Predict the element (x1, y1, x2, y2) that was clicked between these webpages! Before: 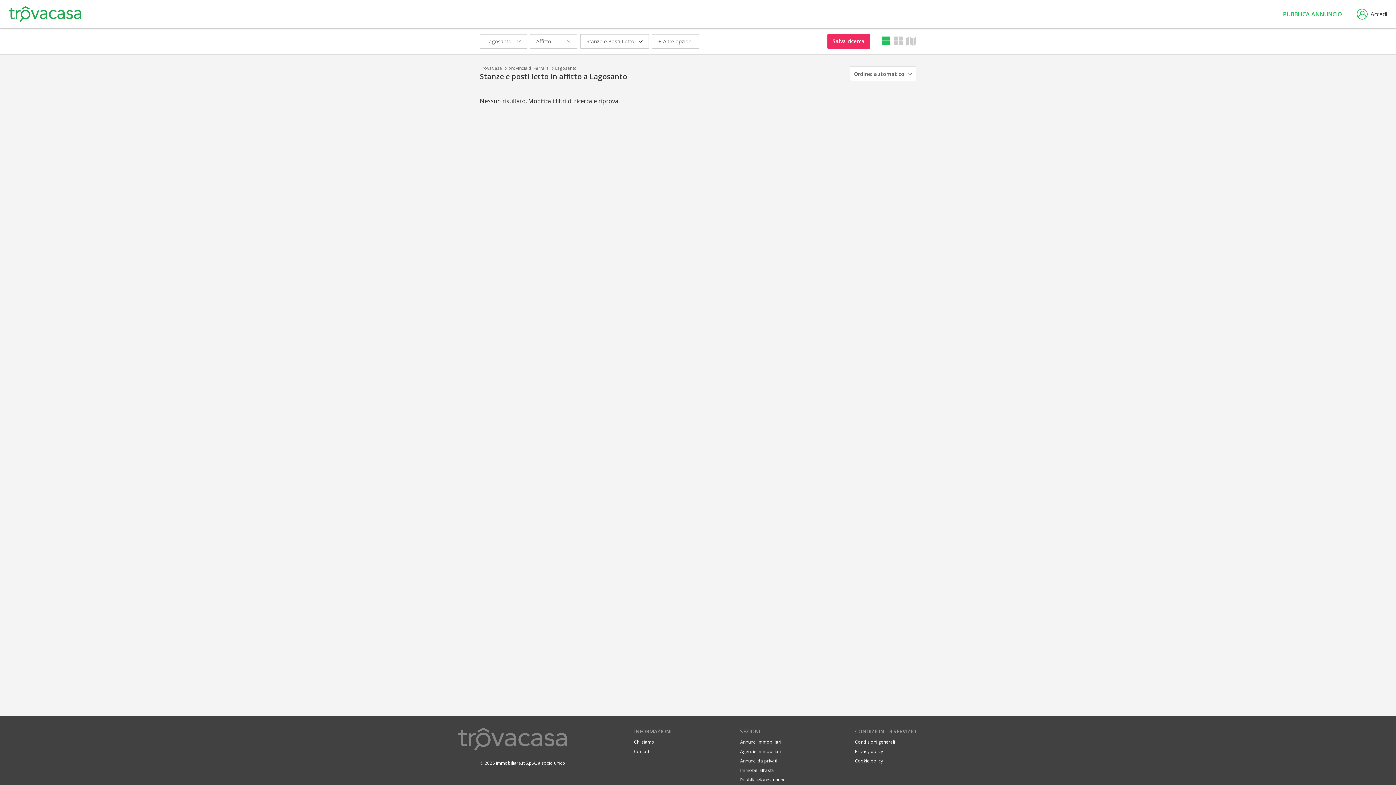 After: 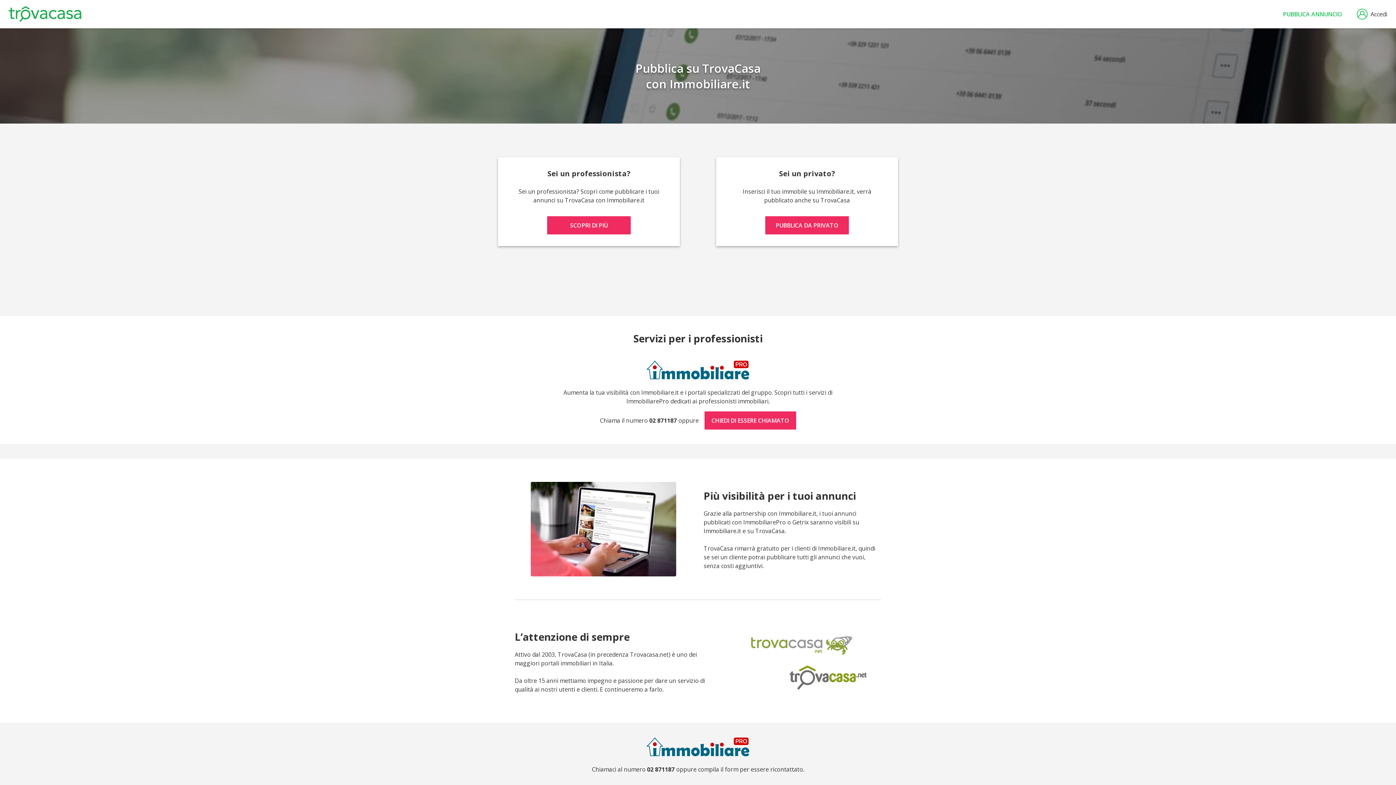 Action: label: PUBBLICA ANNUNCIO bbox: (1277, 6, 1348, 21)